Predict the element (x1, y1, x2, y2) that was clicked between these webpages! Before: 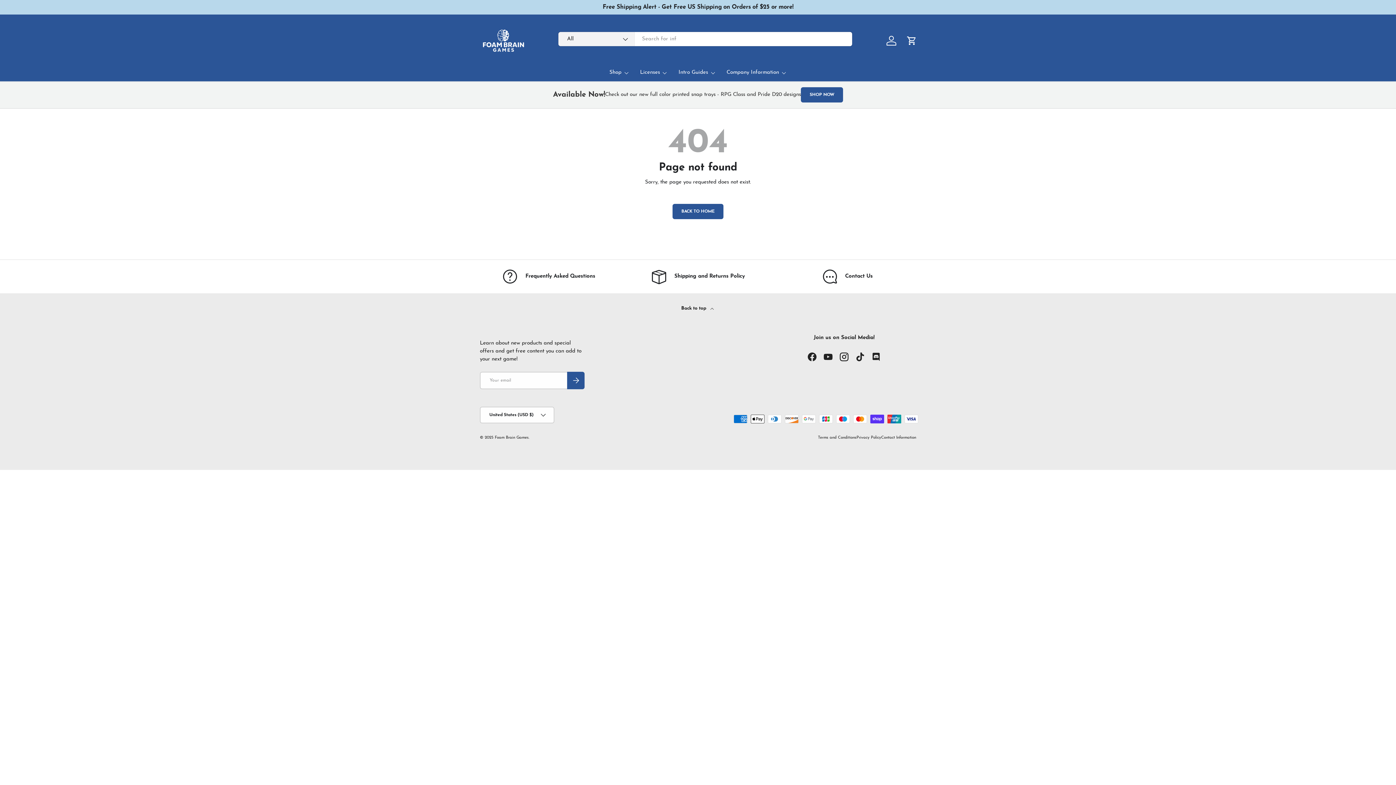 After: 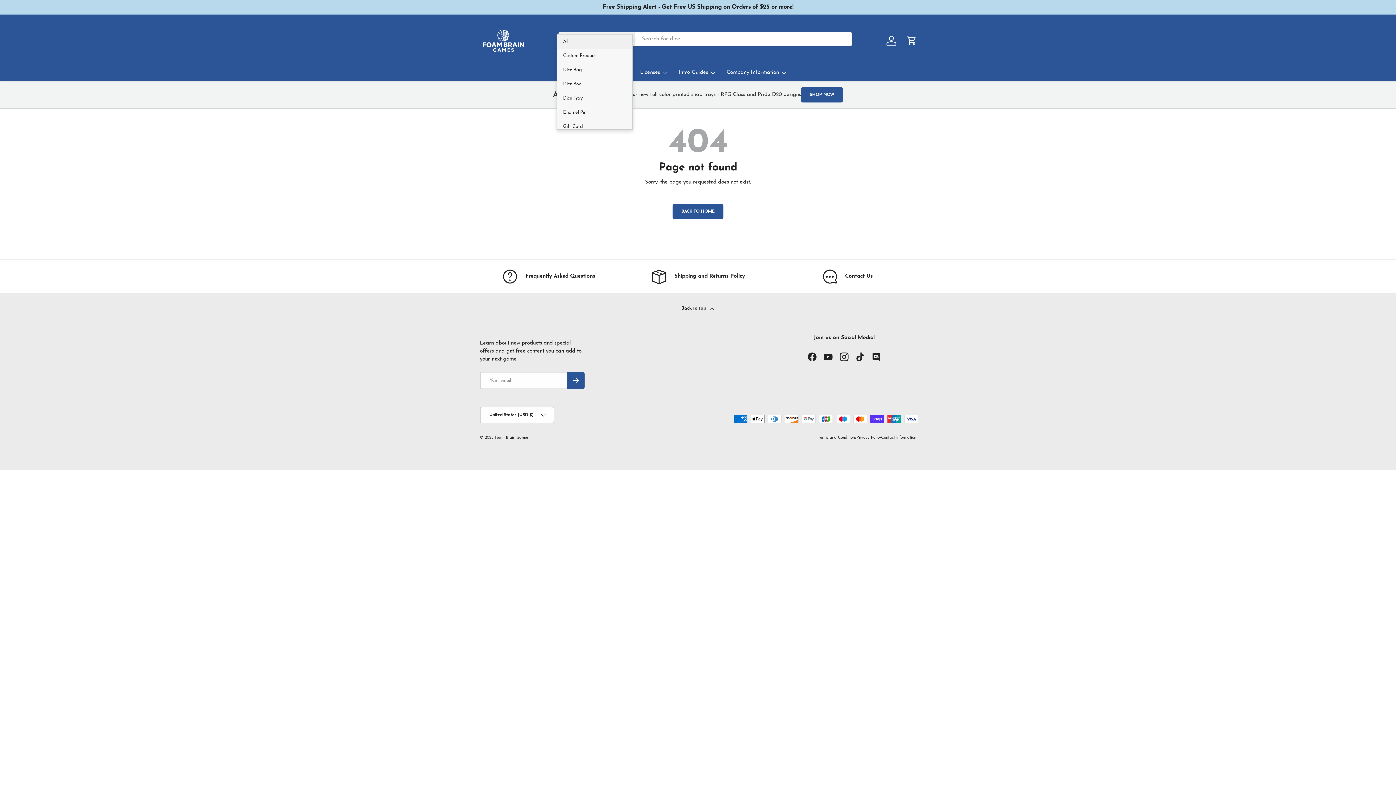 Action: bbox: (558, 32, 634, 46) label: All